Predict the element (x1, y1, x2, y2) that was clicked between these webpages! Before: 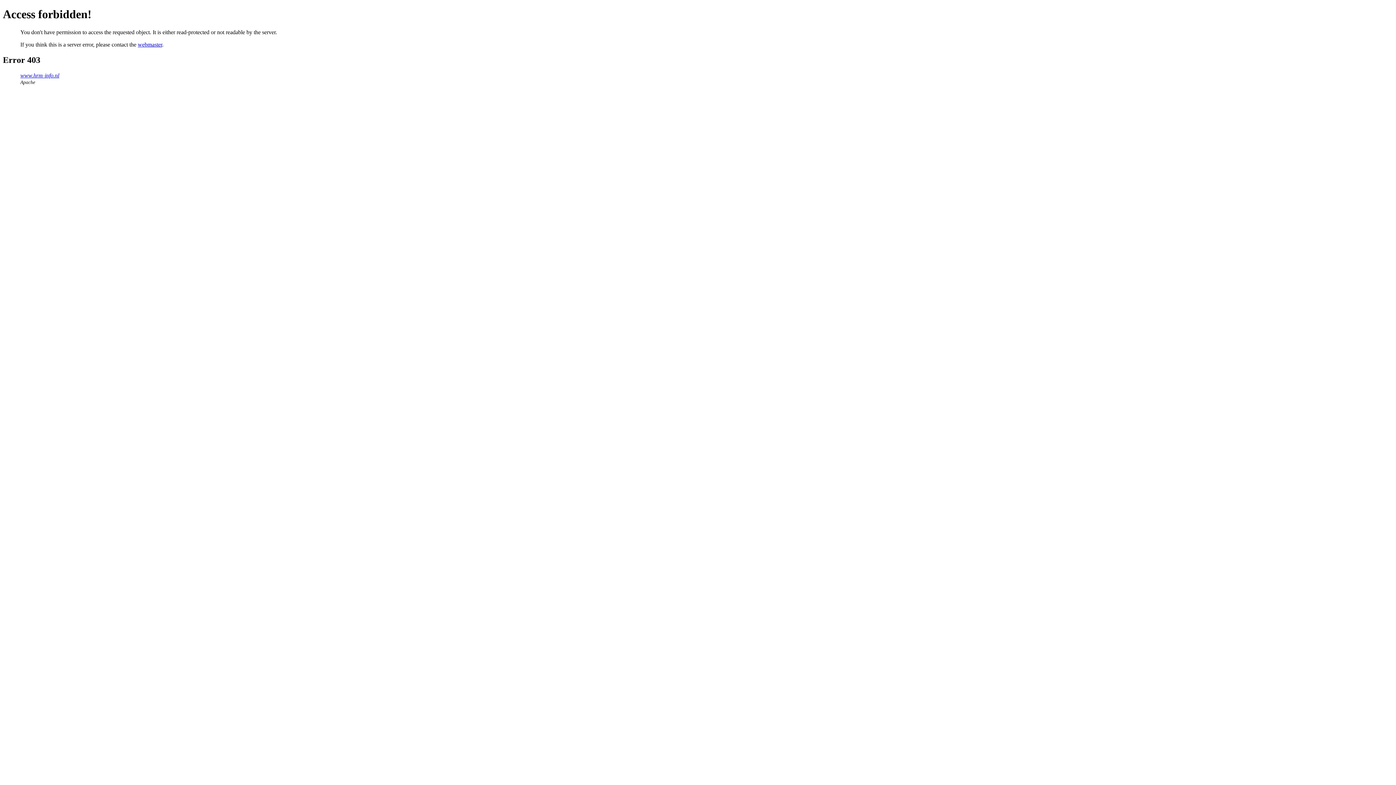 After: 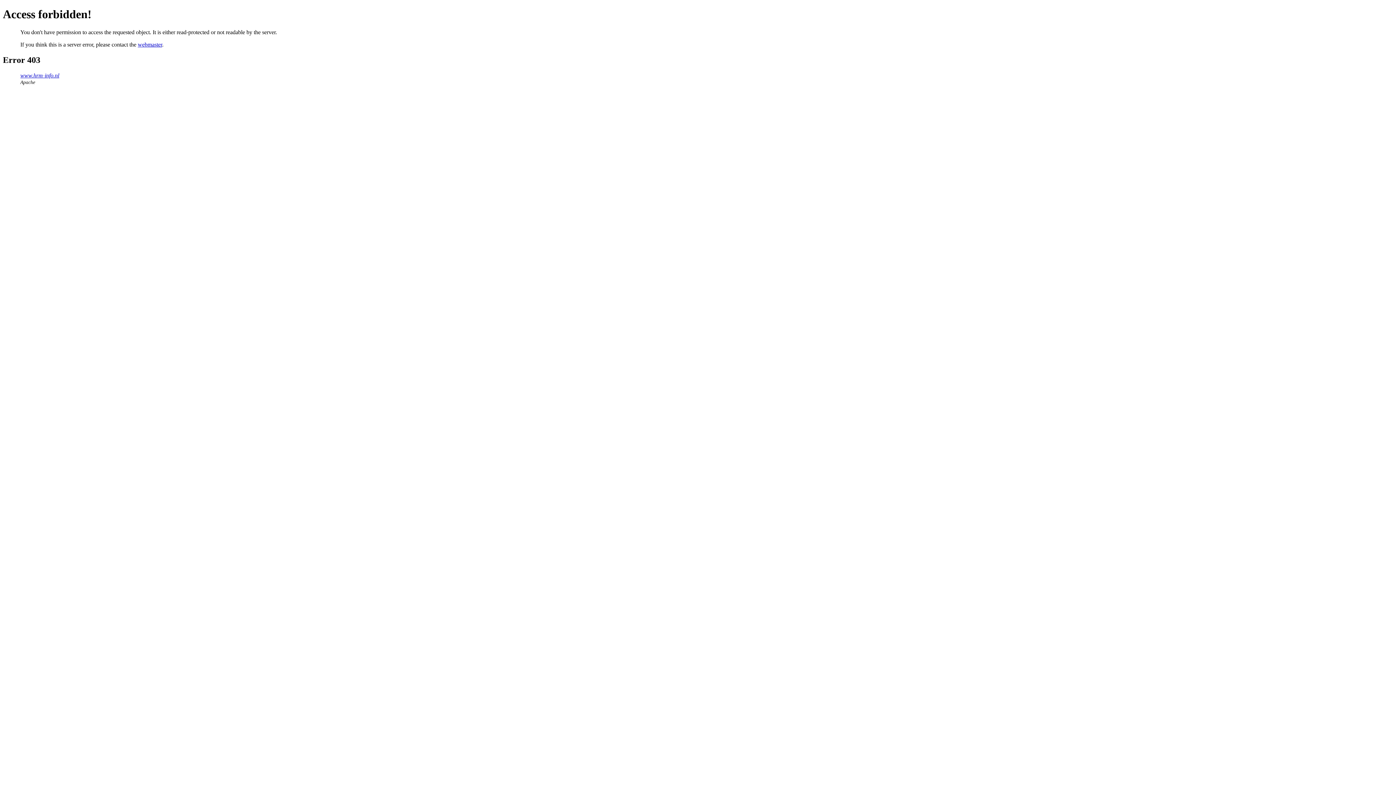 Action: bbox: (137, 41, 162, 47) label: webmaster